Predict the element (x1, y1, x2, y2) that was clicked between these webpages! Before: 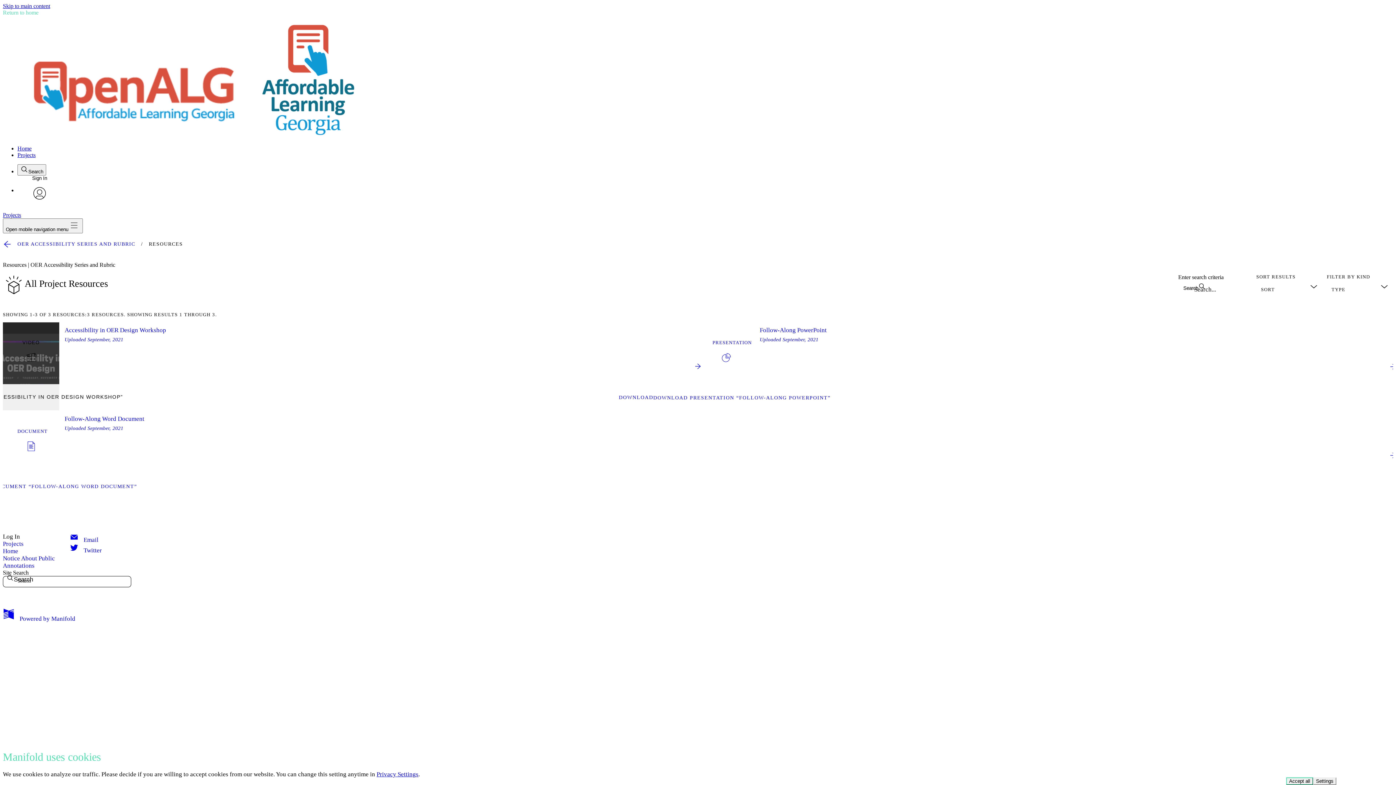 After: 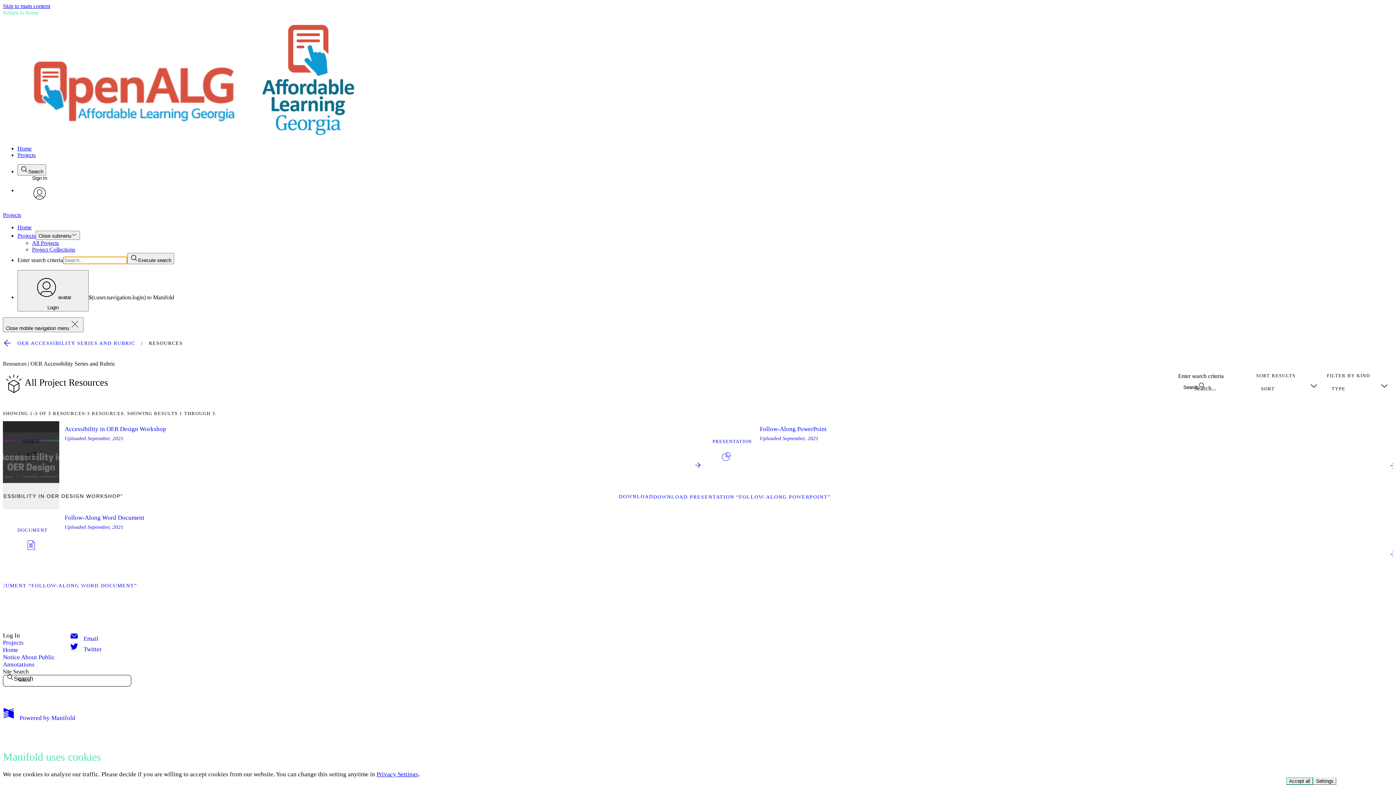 Action: bbox: (2, 218, 82, 233) label: Open mobile navigation menu